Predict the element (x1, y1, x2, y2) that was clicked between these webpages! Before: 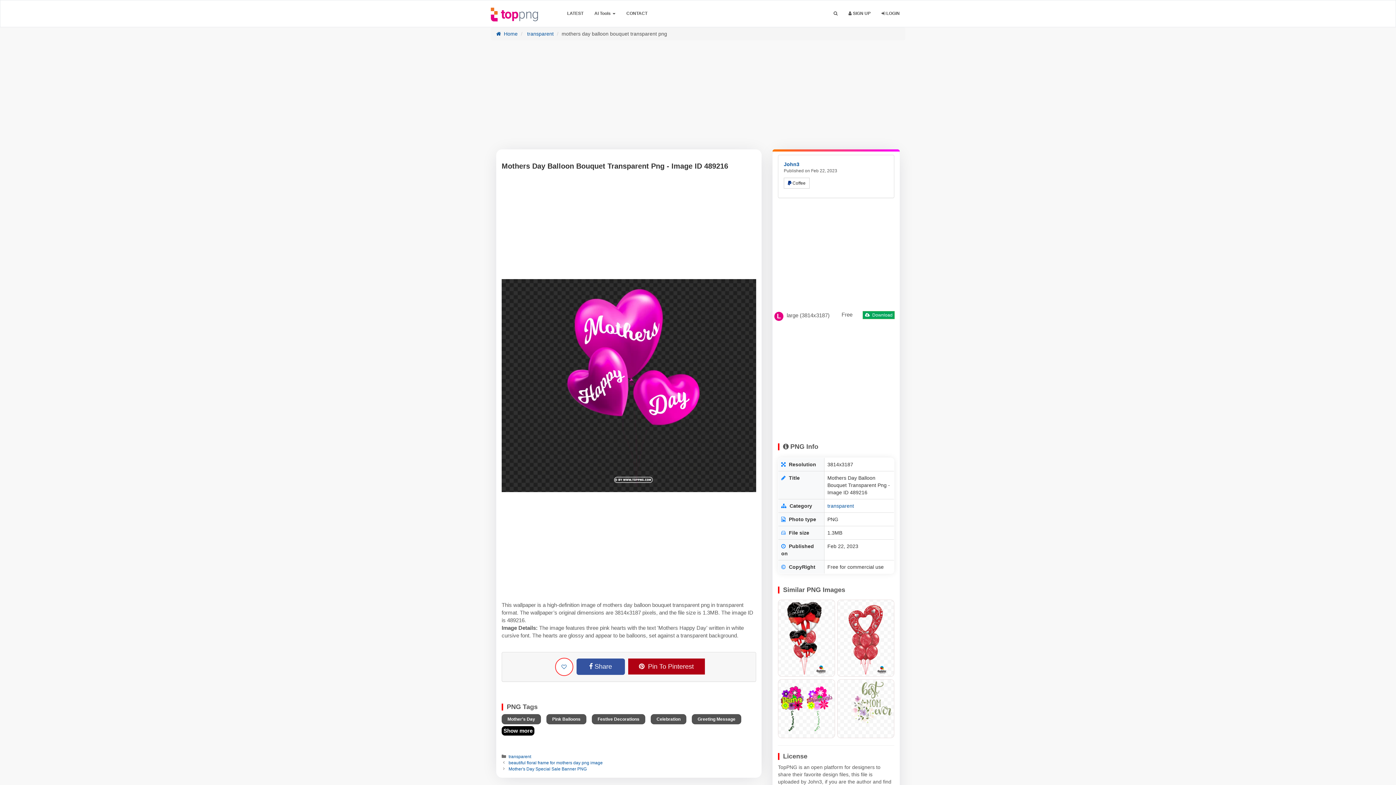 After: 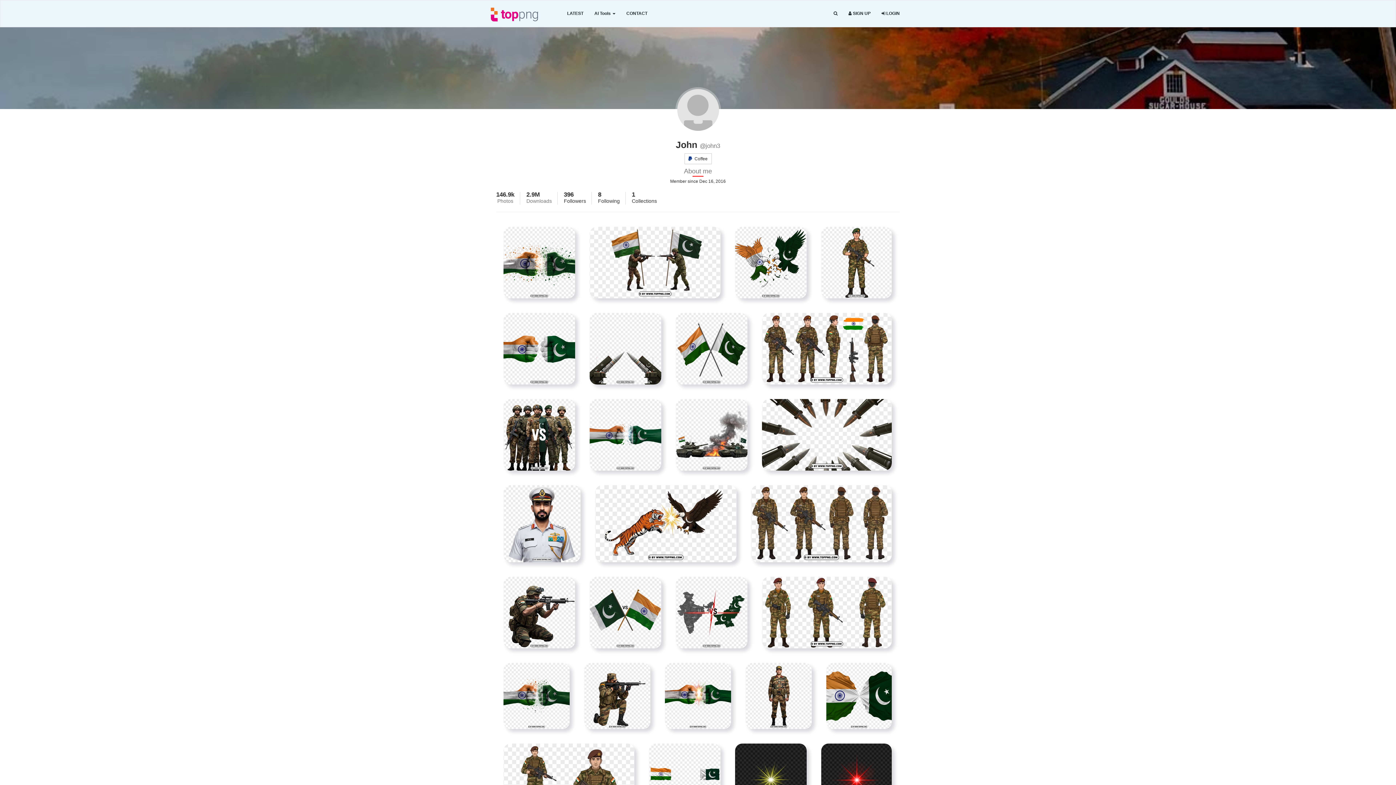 Action: label: John3 bbox: (784, 161, 799, 167)